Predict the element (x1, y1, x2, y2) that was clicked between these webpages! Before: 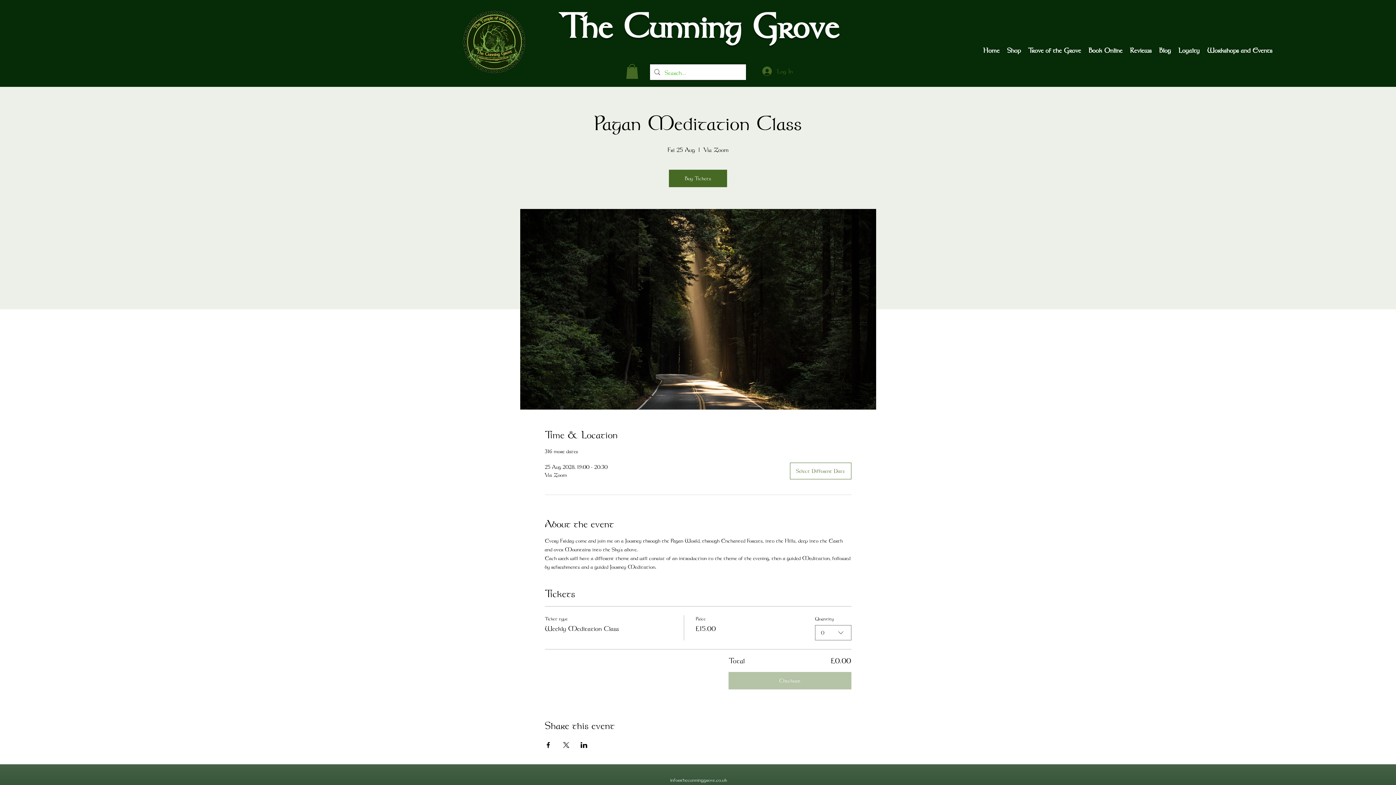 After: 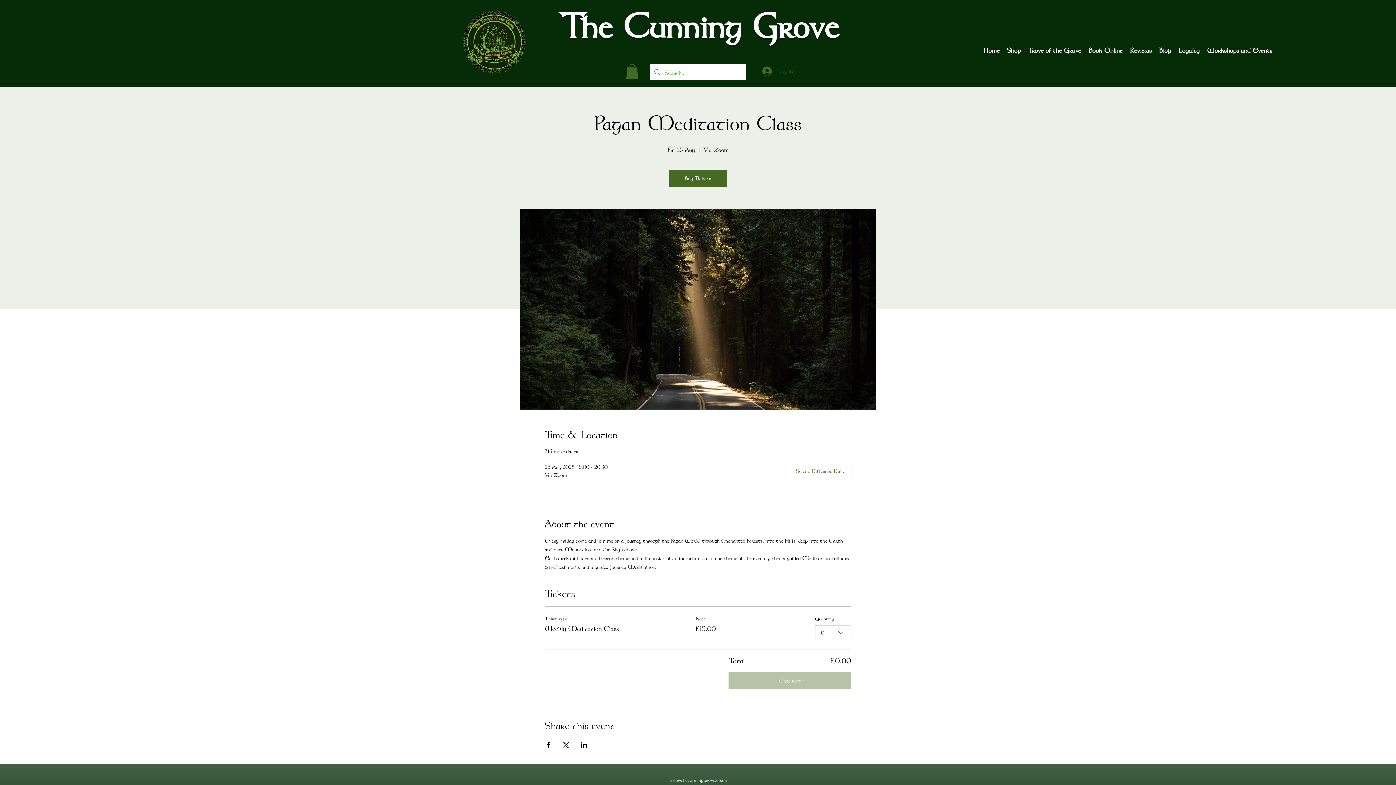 Action: bbox: (626, 64, 638, 78)